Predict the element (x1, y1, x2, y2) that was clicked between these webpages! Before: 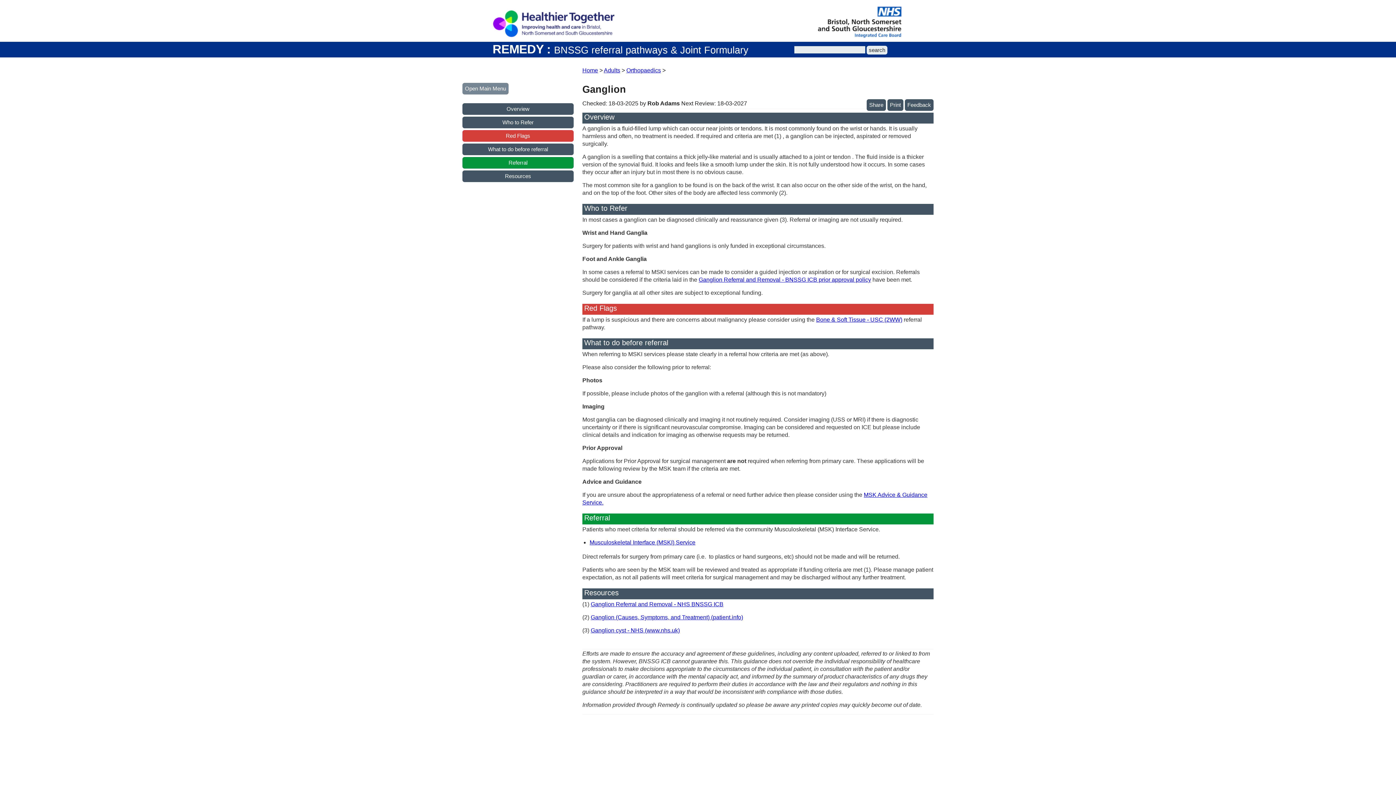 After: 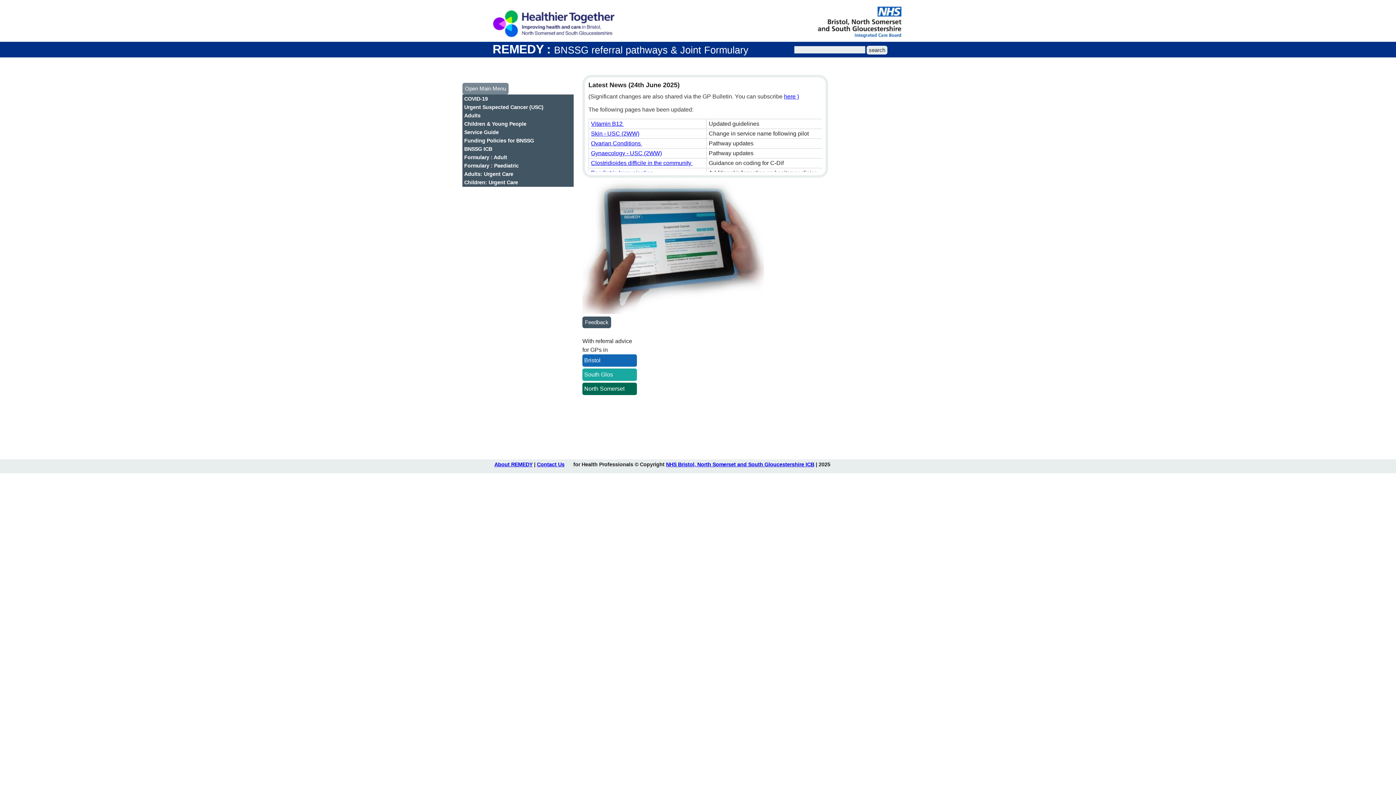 Action: bbox: (492, 42, 554, 56) label: REMEDY : 